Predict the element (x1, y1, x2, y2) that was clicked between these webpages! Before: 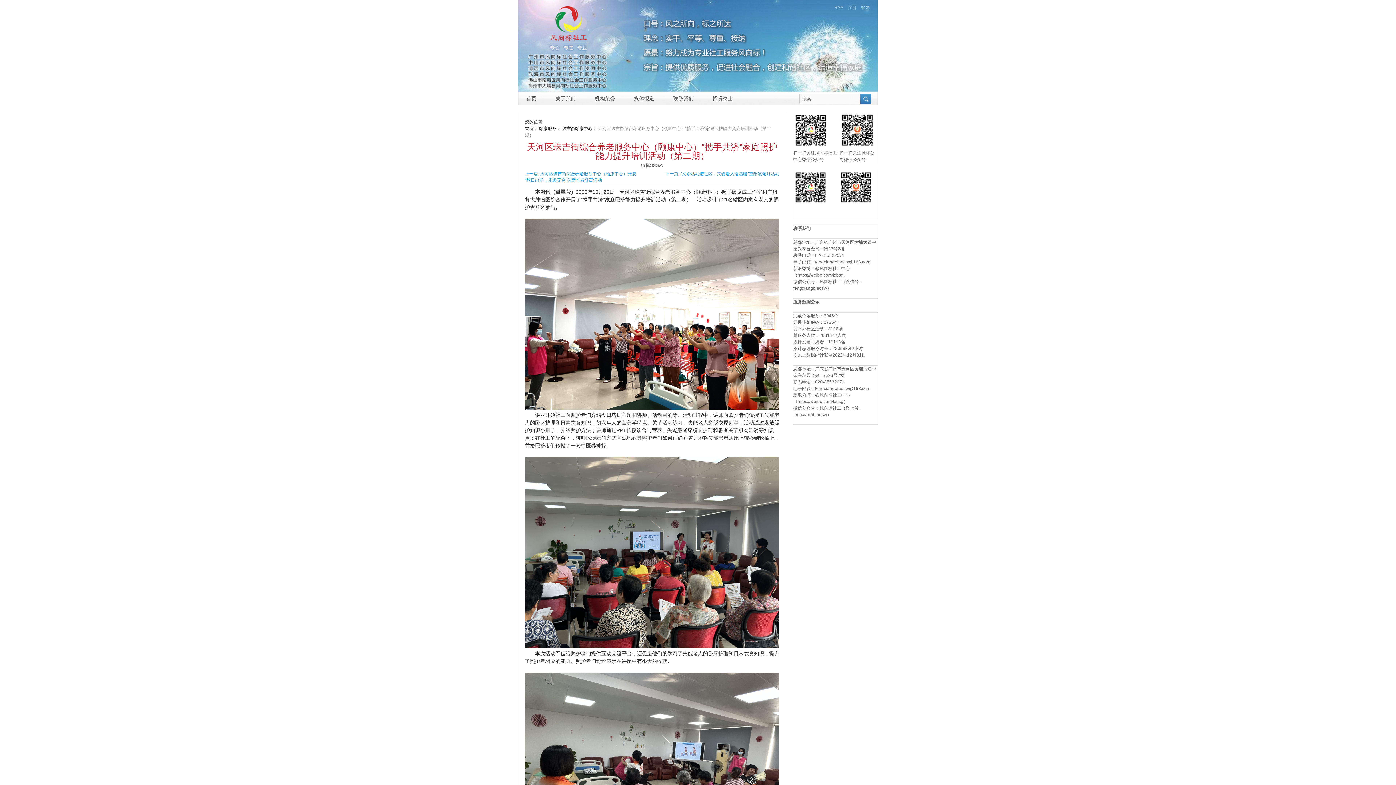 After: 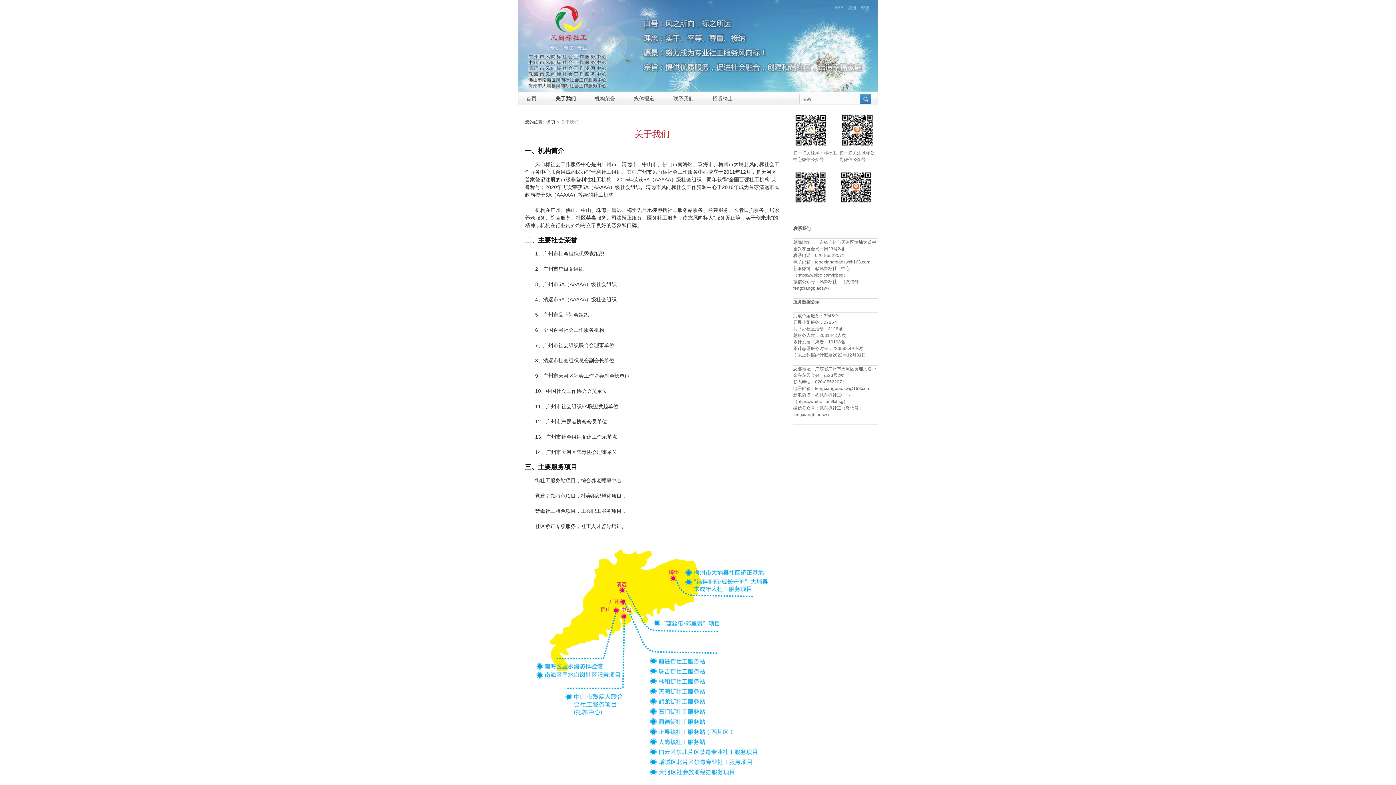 Action: label: 关于我们 bbox: (555, 92, 576, 105)